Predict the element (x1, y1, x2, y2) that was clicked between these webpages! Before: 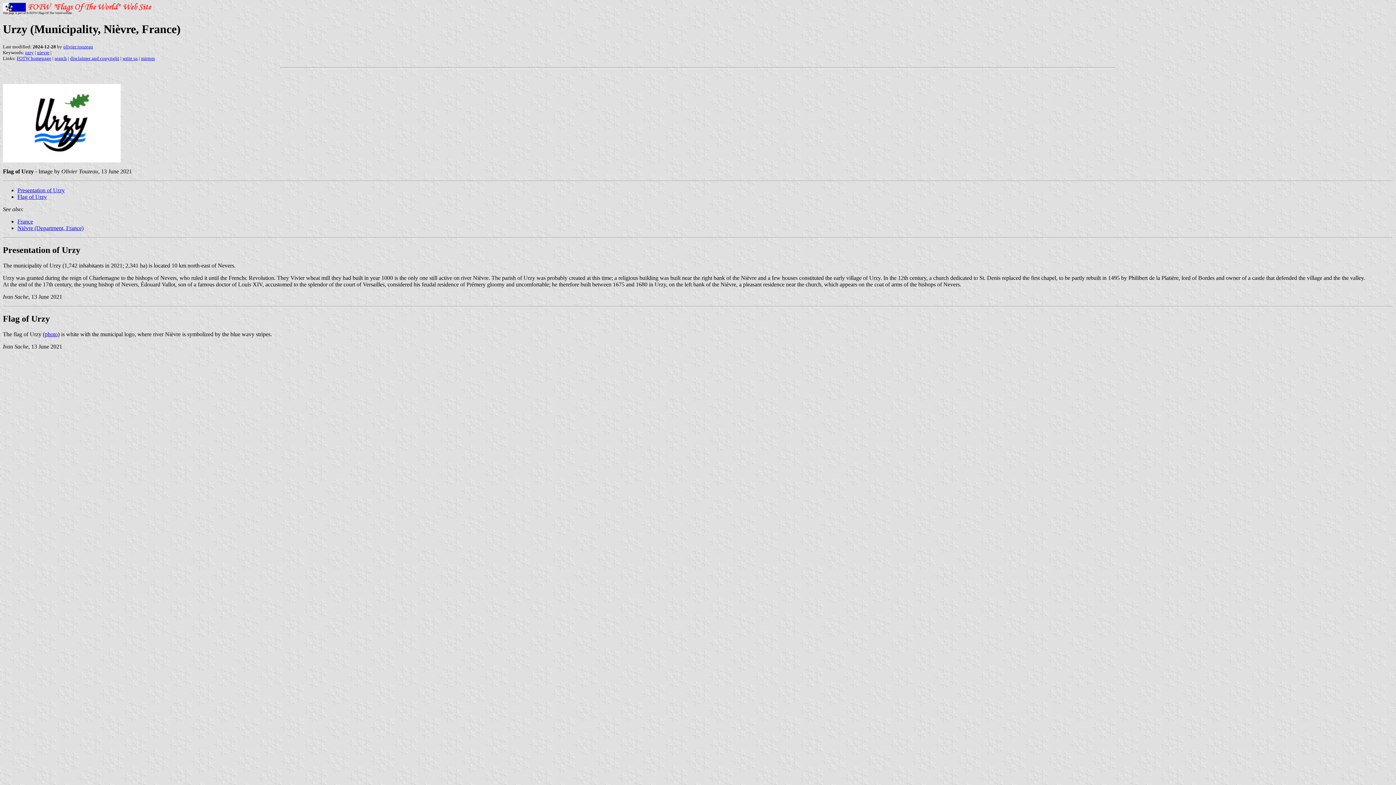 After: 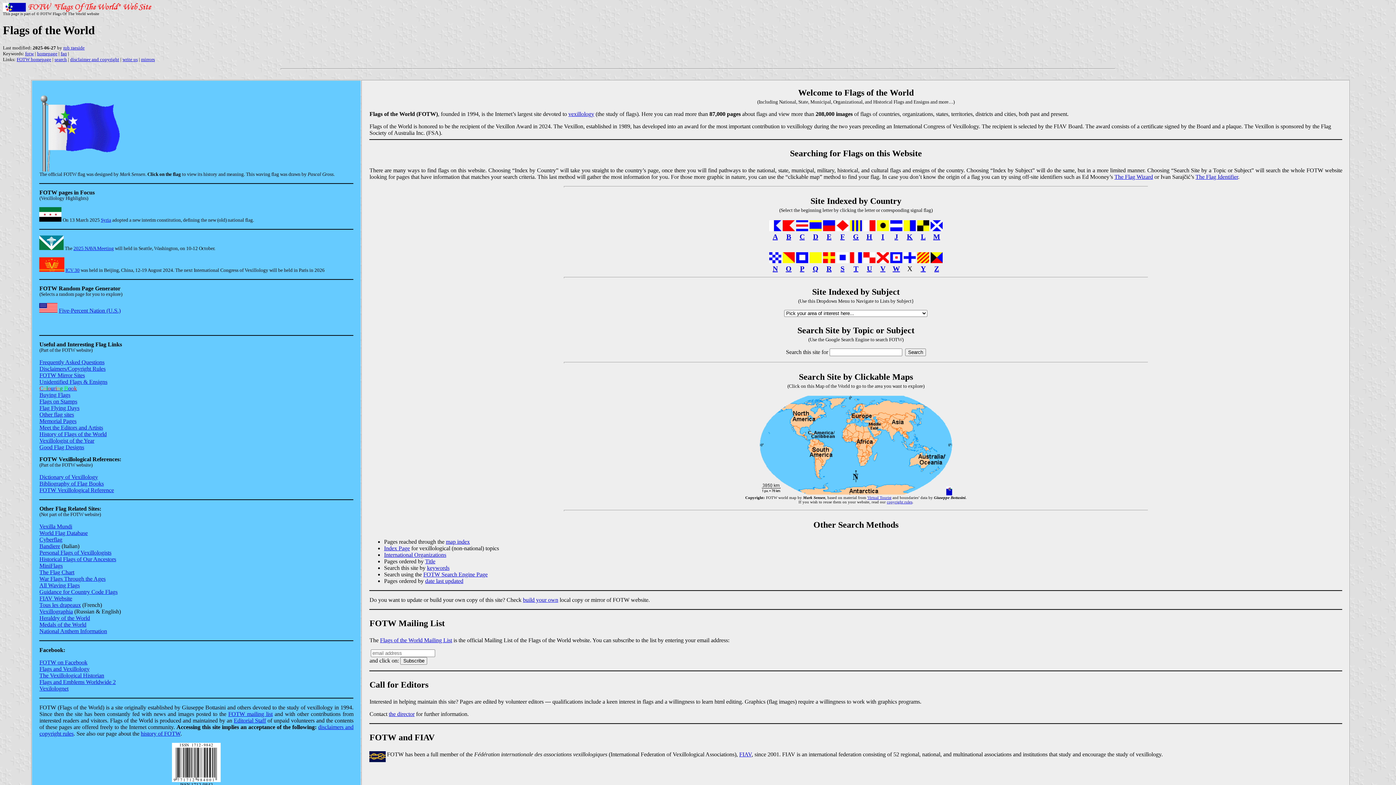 Action: bbox: (16, 55, 51, 61) label: FOTW homepage